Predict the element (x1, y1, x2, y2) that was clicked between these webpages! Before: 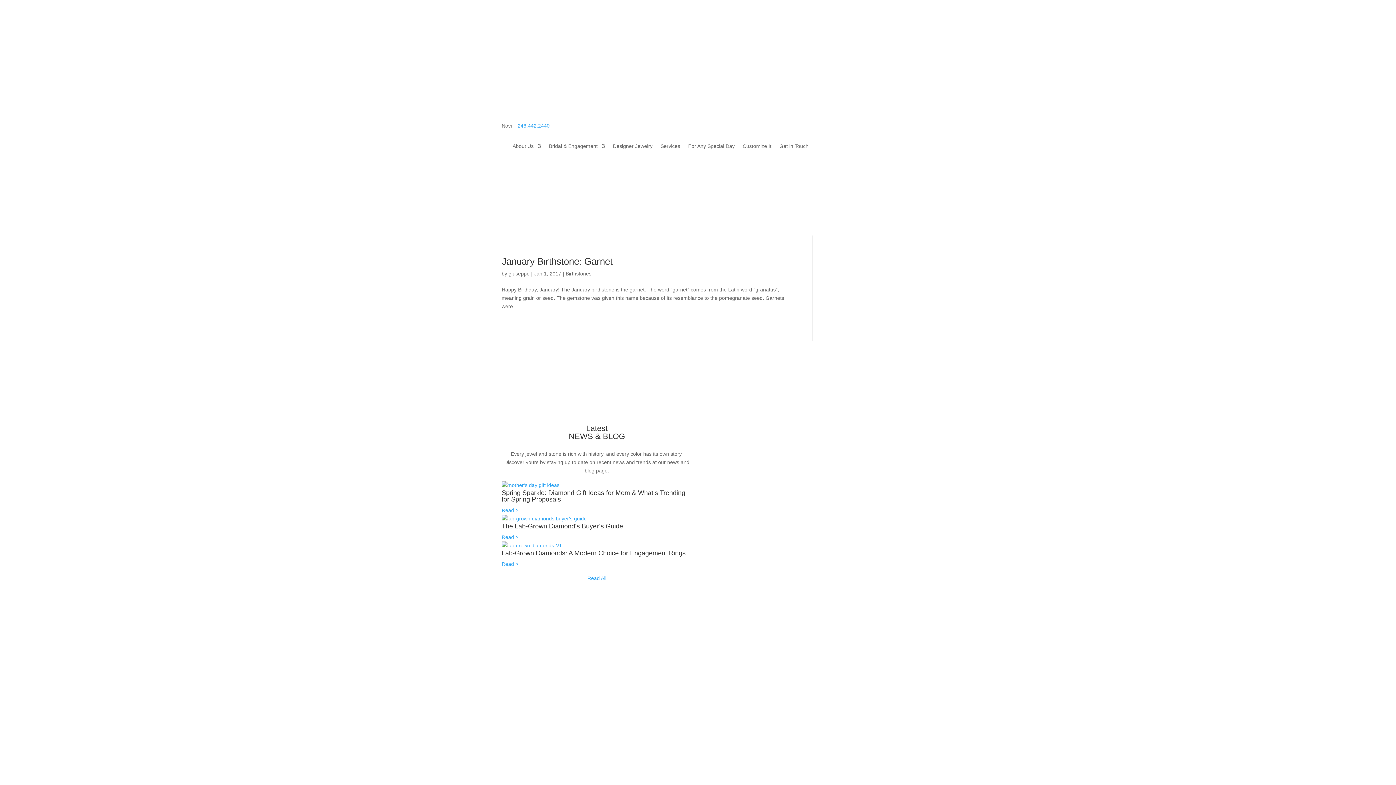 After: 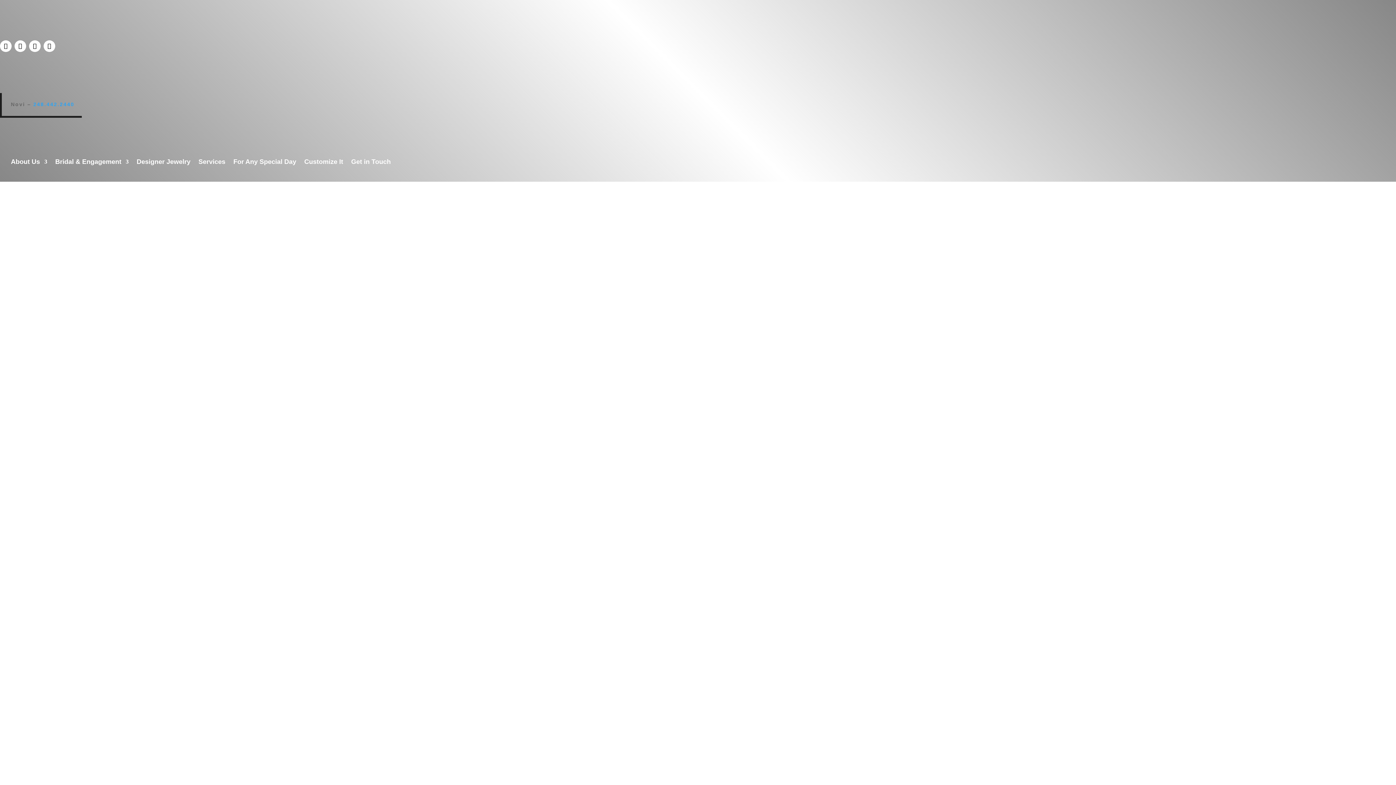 Action: bbox: (501, 489, 685, 503) label: Spring Sparkle: Diamond Gift Ideas for Mom & What’s Trending for Spring Proposals